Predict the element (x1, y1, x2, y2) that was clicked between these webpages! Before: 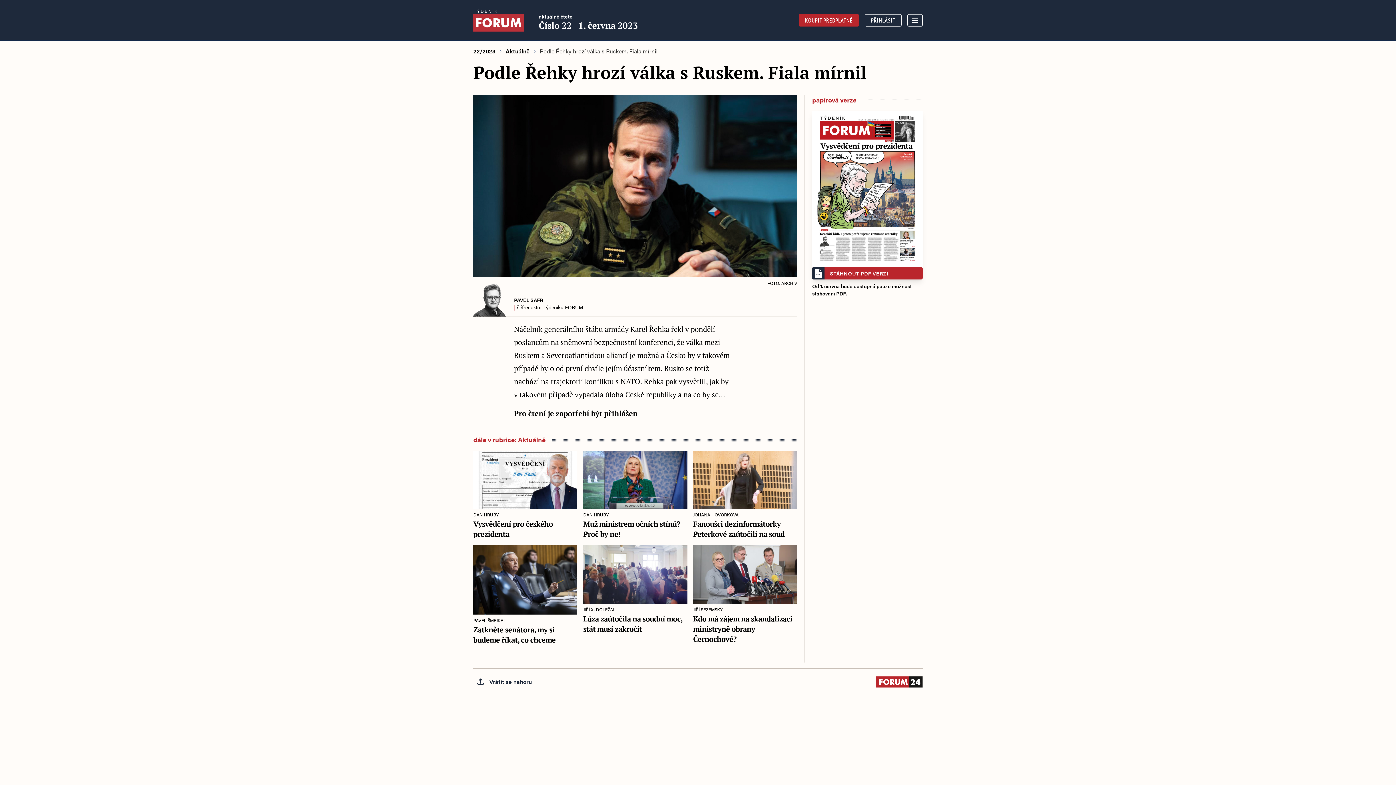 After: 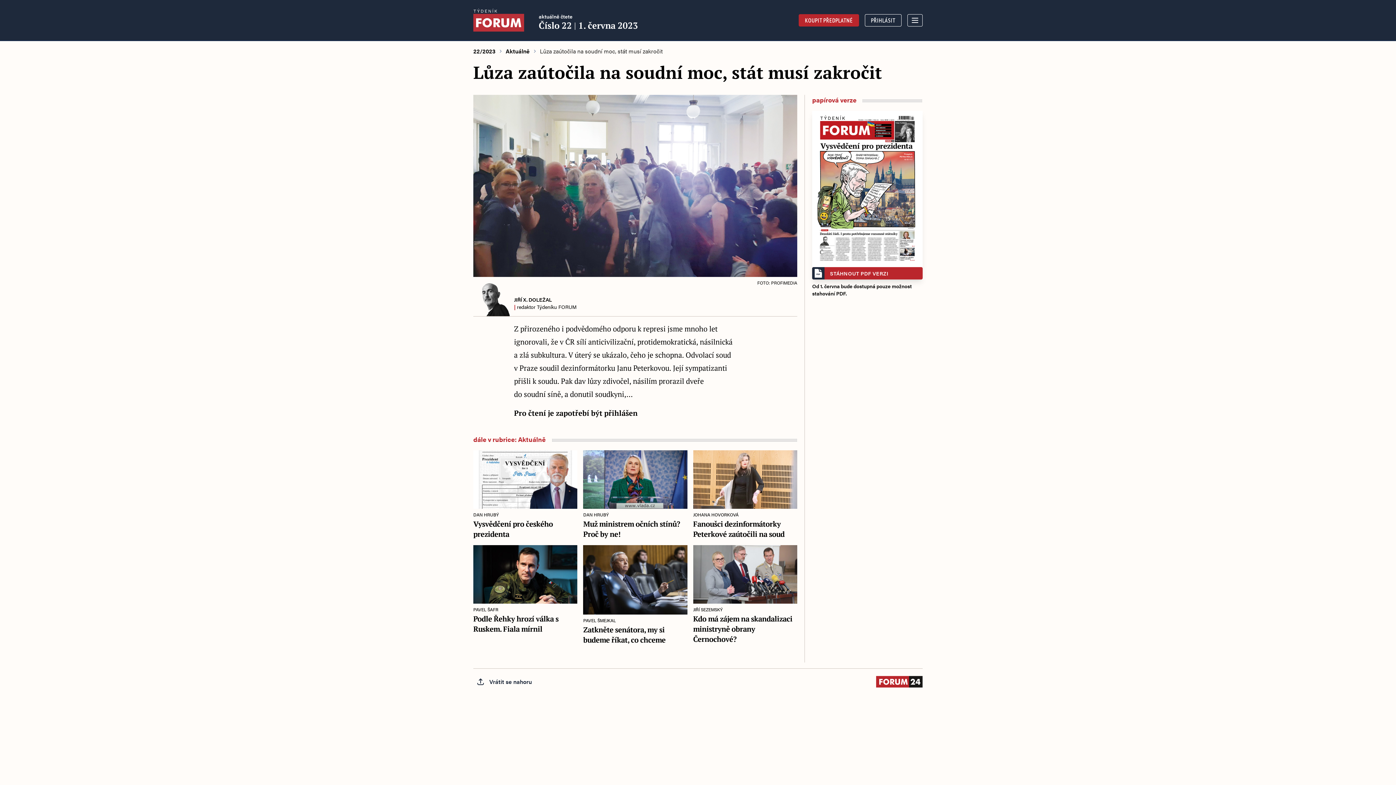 Action: bbox: (583, 545, 687, 634) label: JIŘÍ X. DOLEŽAL
Lůza zaútočila na soudní moc, stát musí zakročit